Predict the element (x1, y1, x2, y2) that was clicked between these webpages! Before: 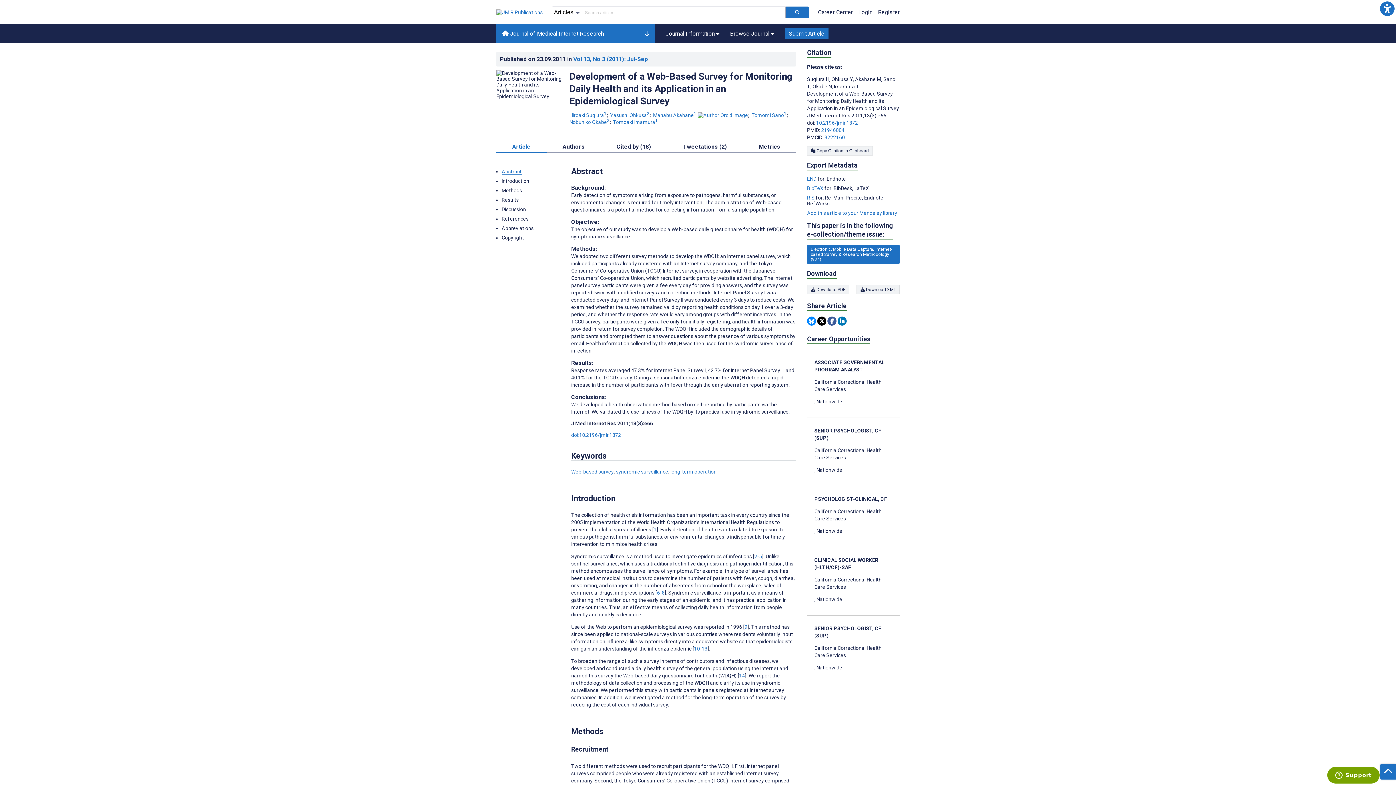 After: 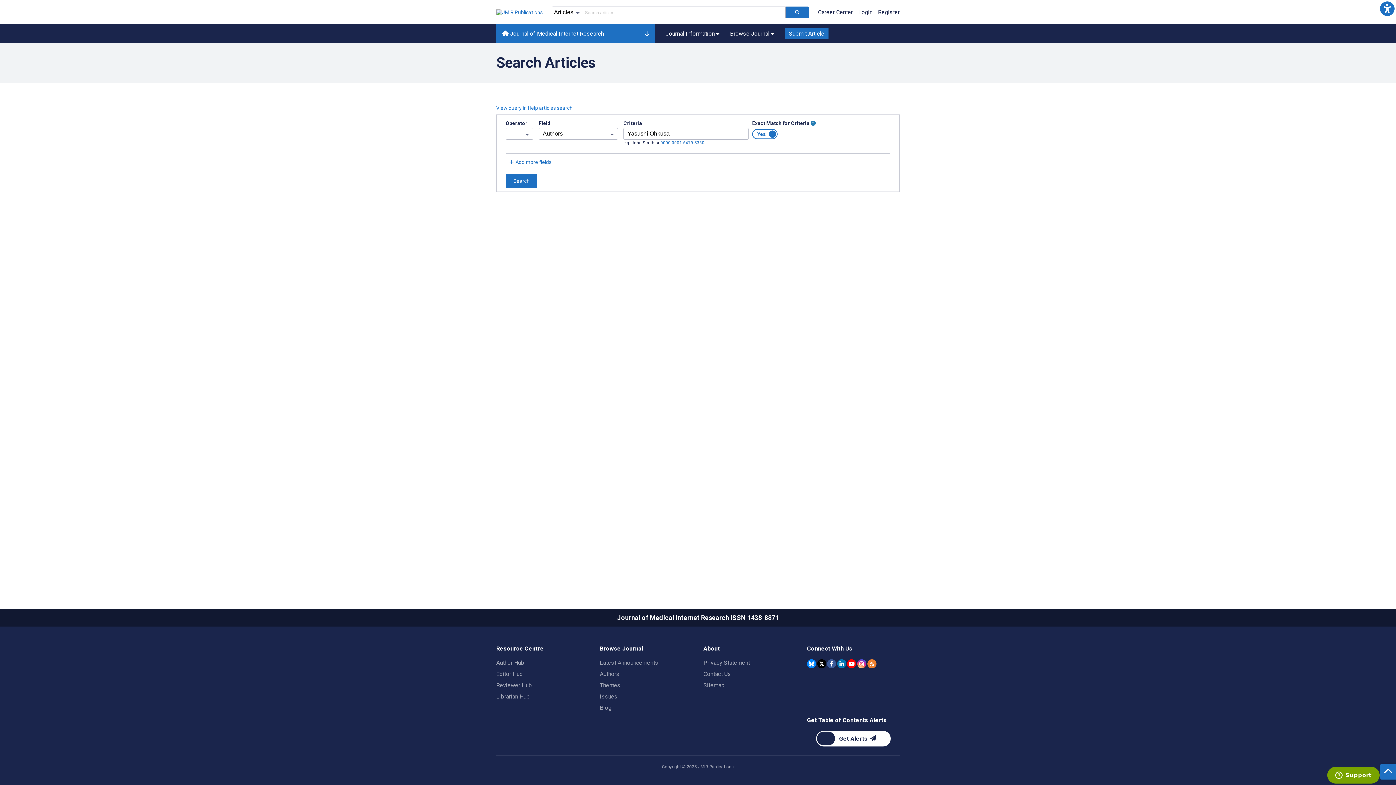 Action: label: Yasushi Ohkusa. Search more articles by this author. bbox: (610, 112, 650, 118)